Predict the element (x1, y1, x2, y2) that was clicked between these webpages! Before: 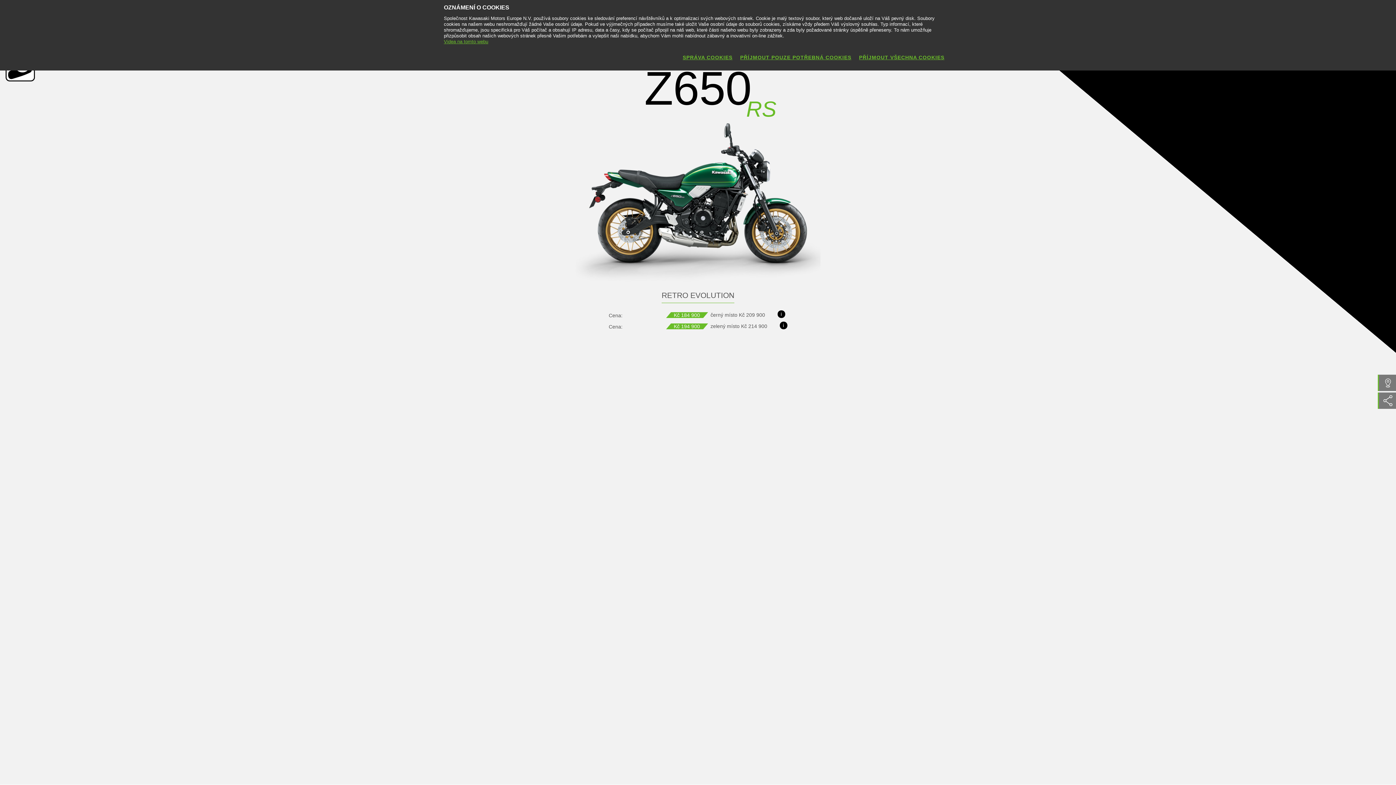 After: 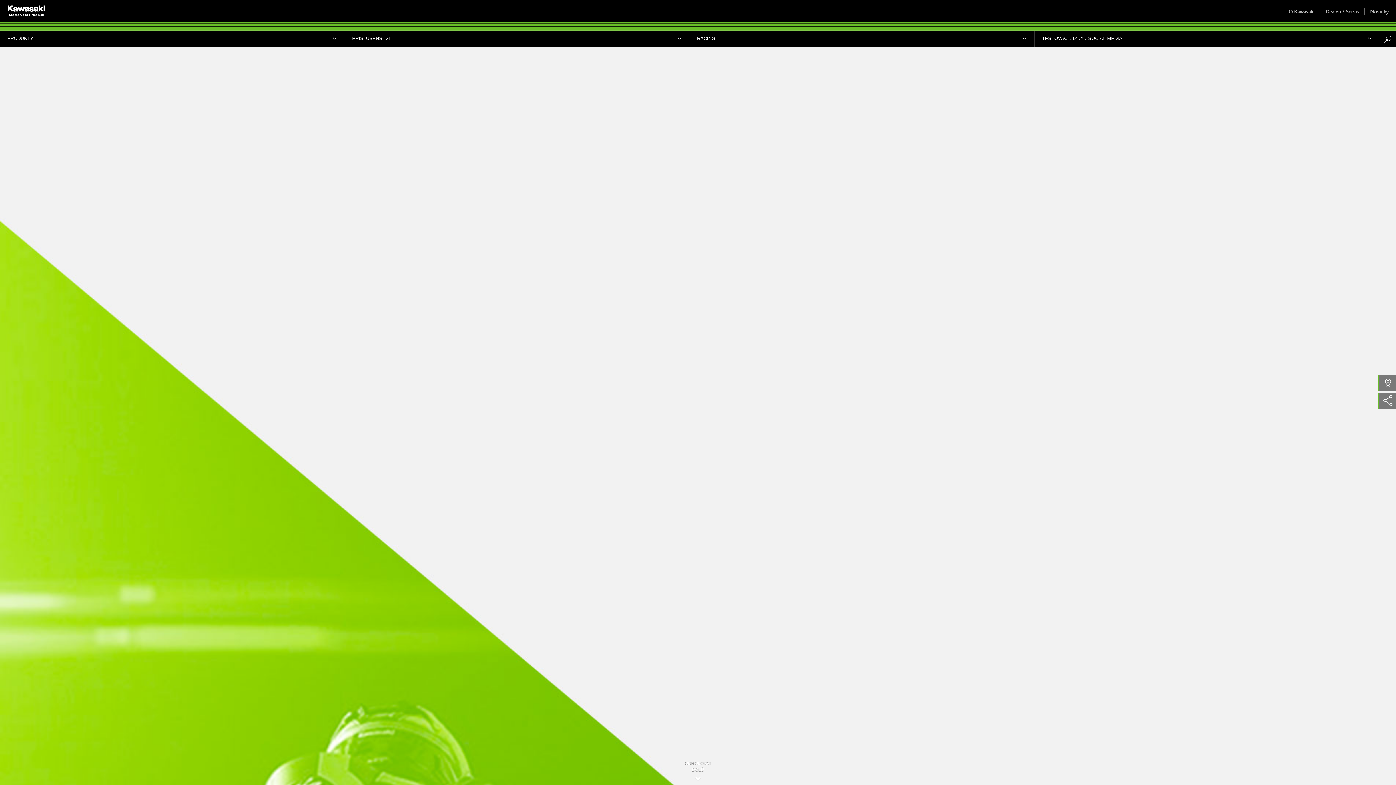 Action: label: PŘÍJMOUT VŠECHNA COOKIES bbox: (859, 49, 952, 66)